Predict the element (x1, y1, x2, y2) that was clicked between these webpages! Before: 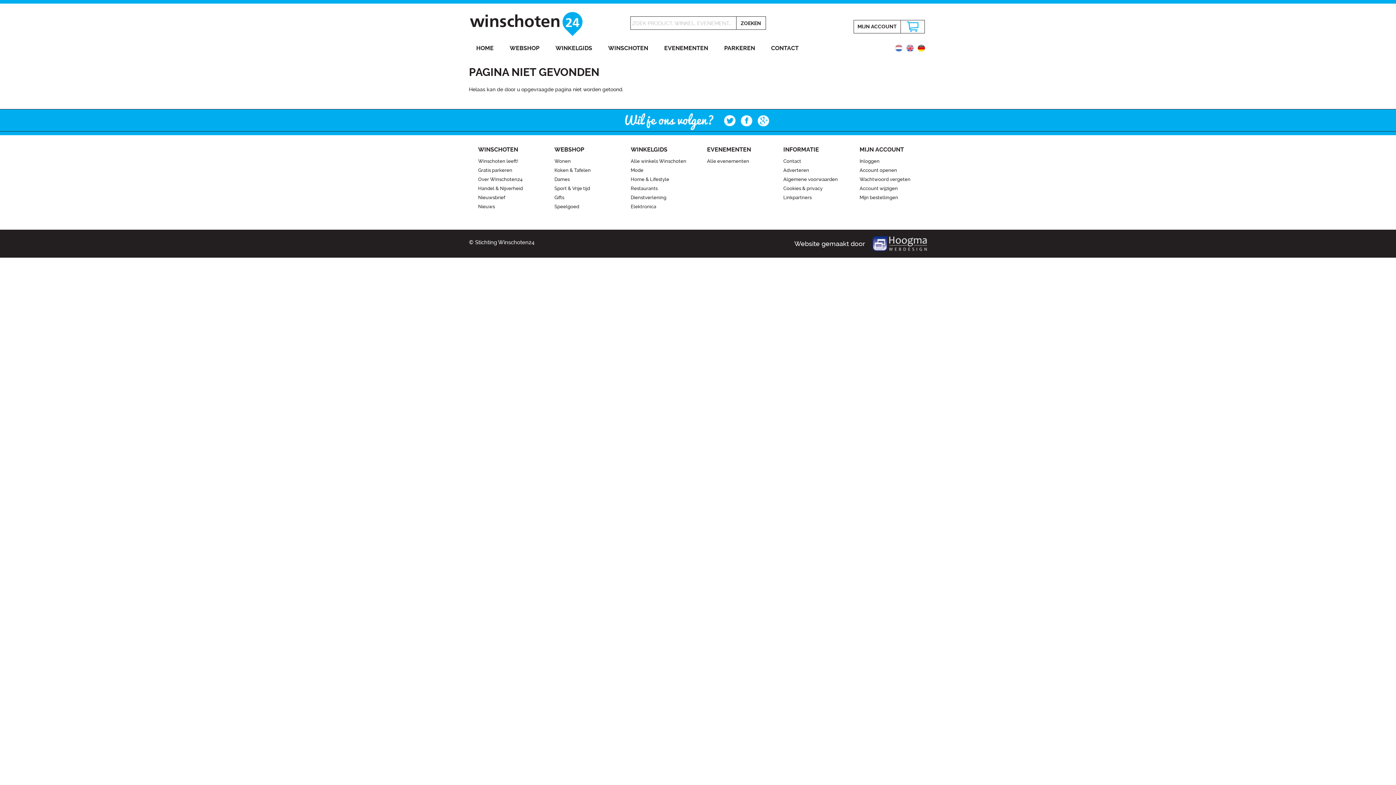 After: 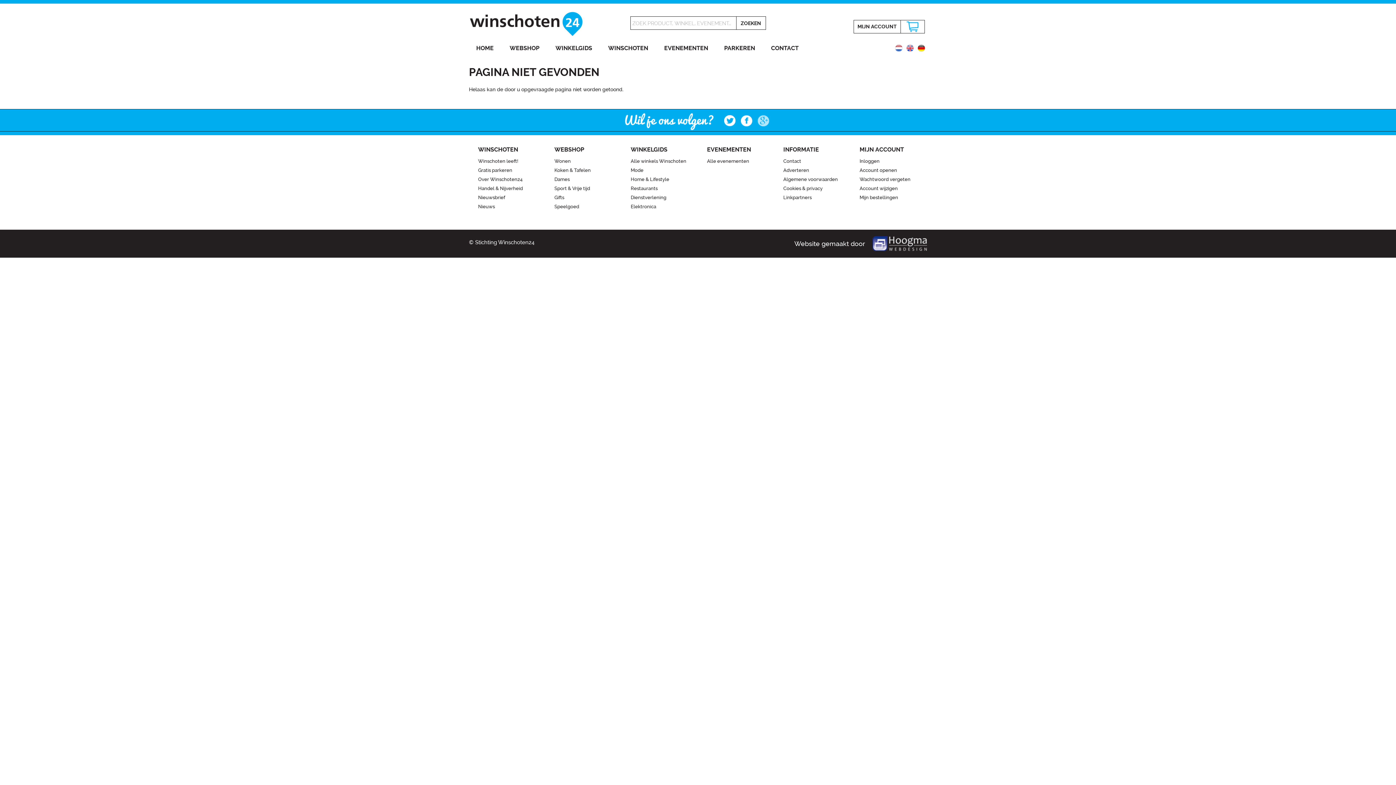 Action: bbox: (756, 113, 771, 130)